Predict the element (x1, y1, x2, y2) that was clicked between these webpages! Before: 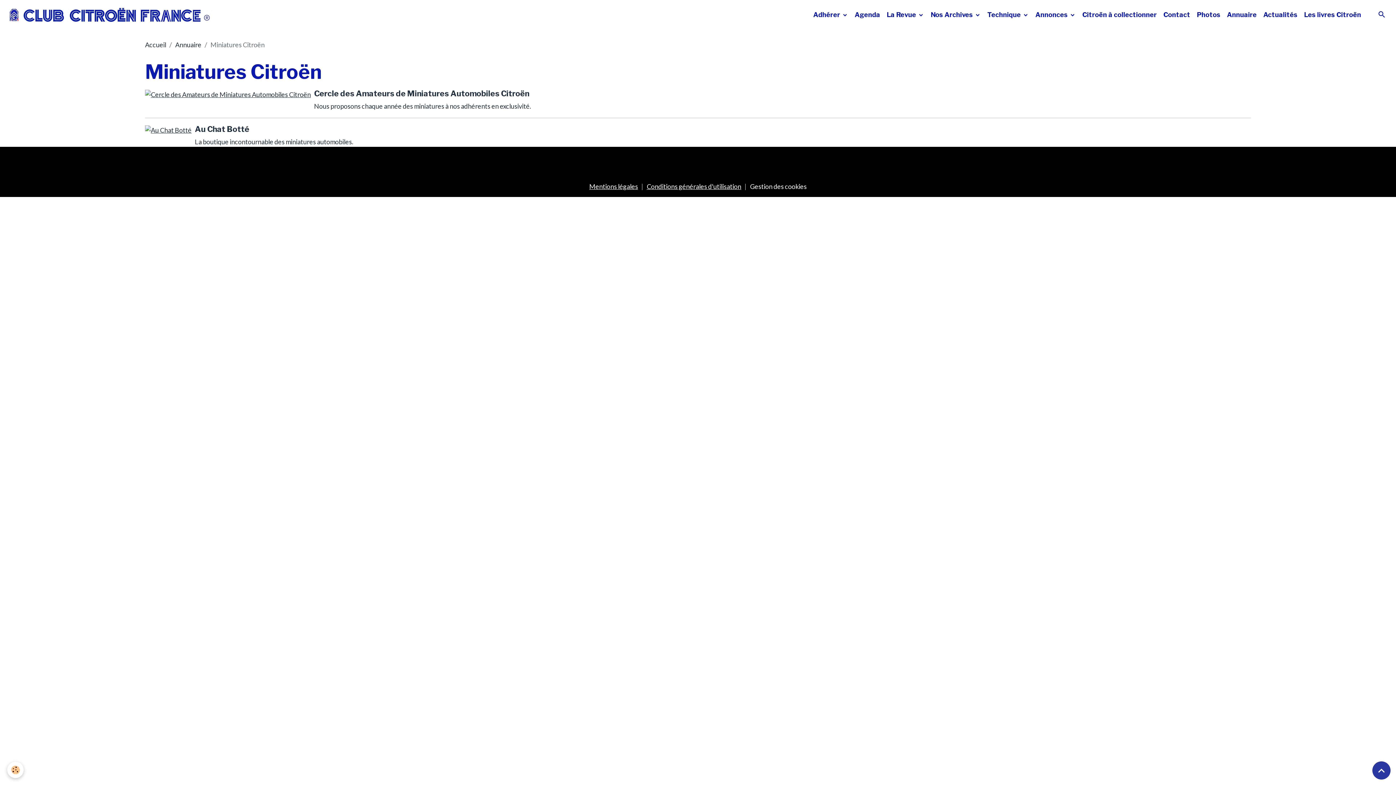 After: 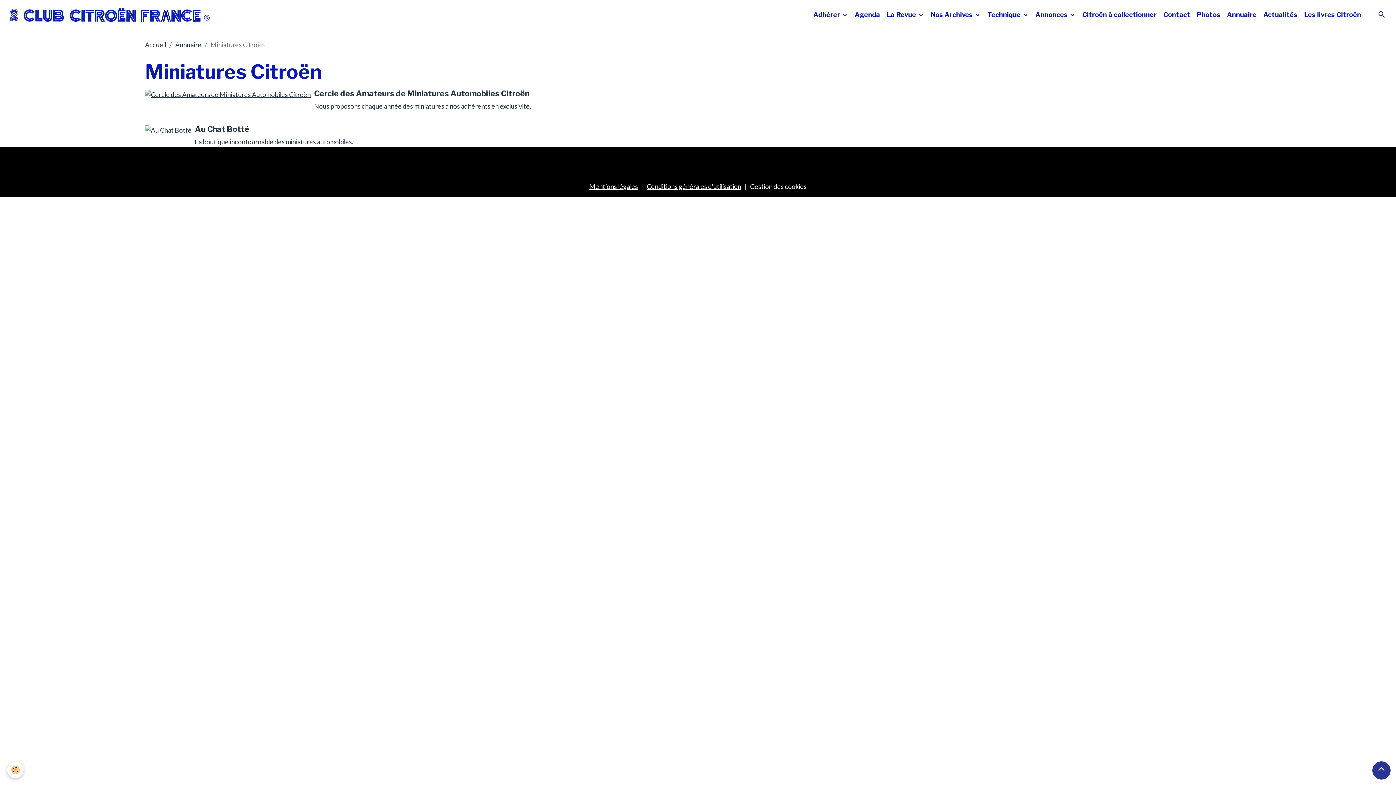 Action: label: Scroll top bbox: (1372, 761, 1390, 780)